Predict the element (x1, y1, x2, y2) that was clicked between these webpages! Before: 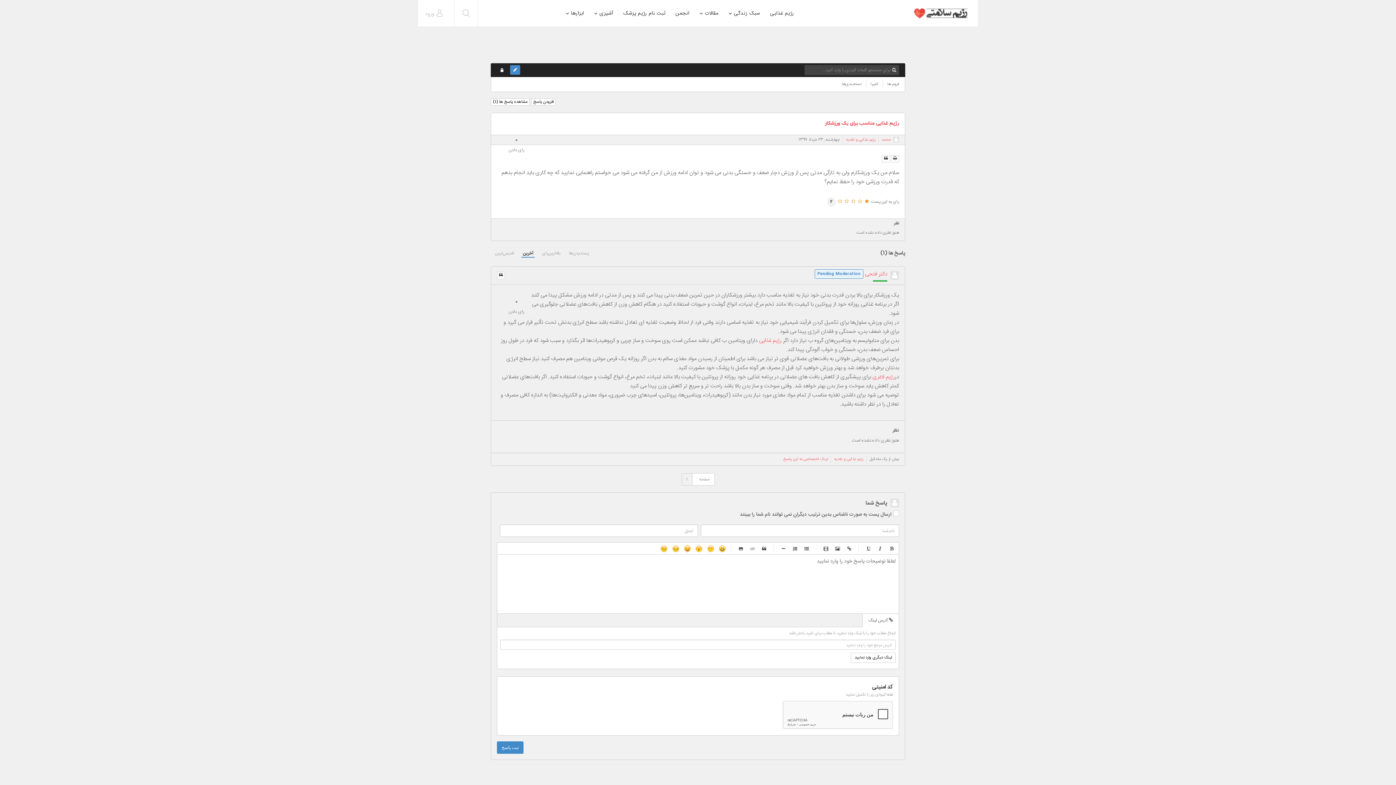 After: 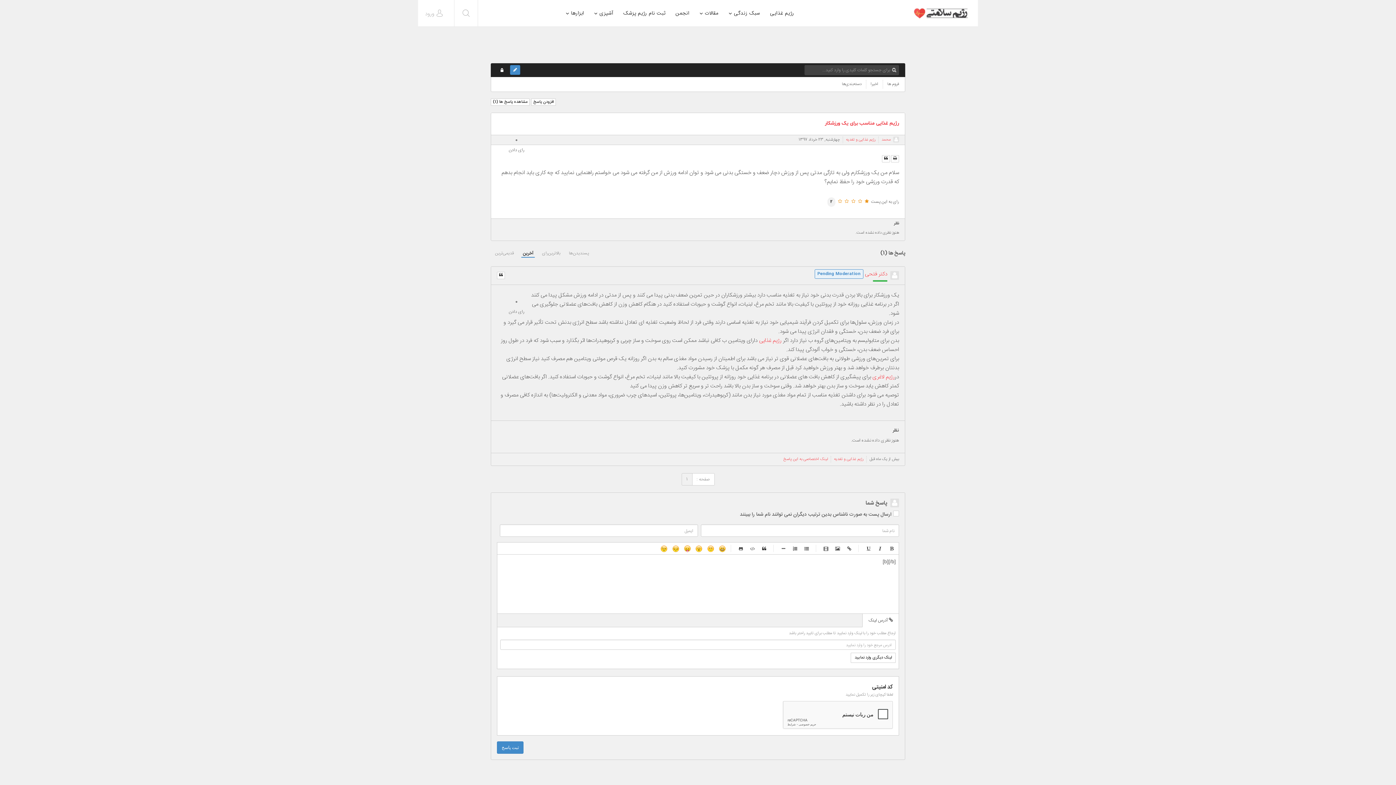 Action: label: ضخیم bbox: (888, 545, 896, 552)